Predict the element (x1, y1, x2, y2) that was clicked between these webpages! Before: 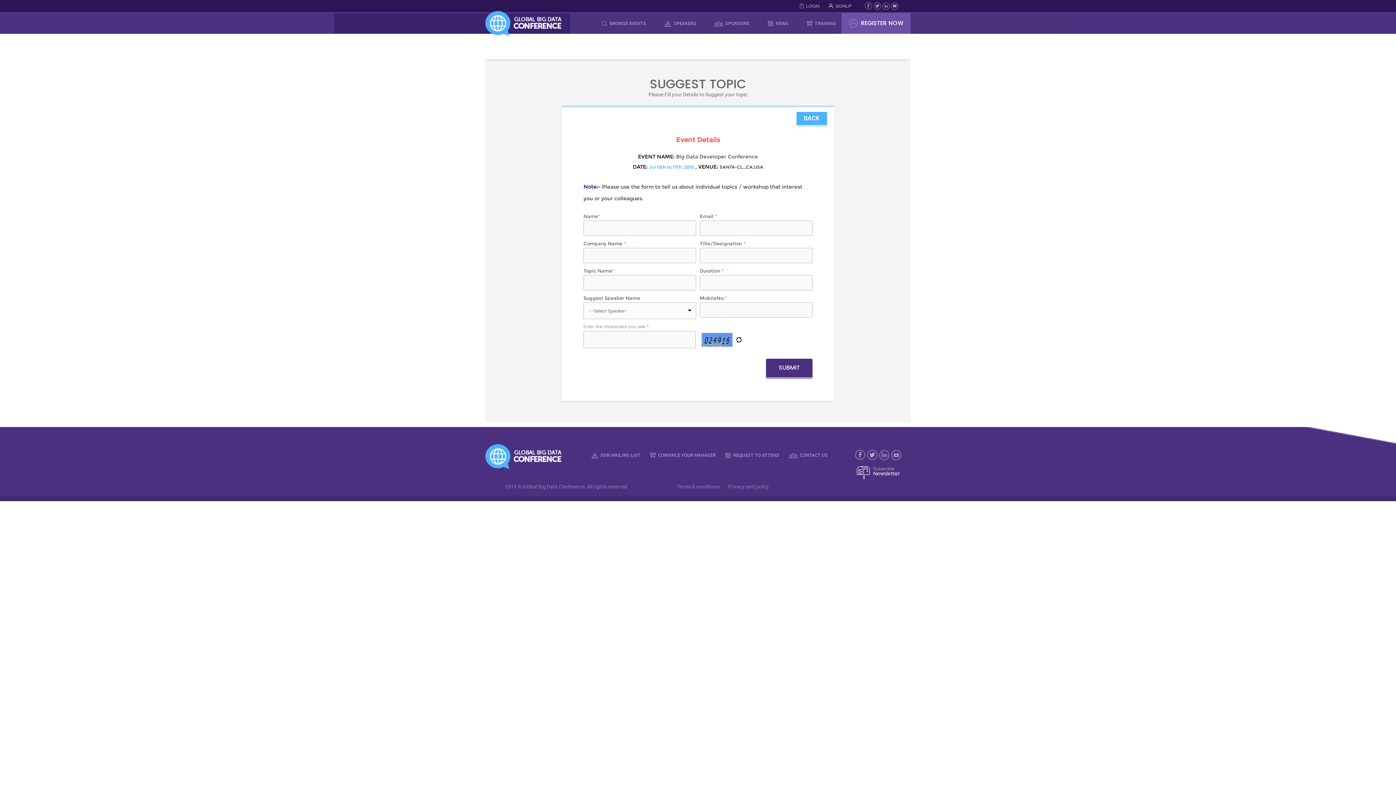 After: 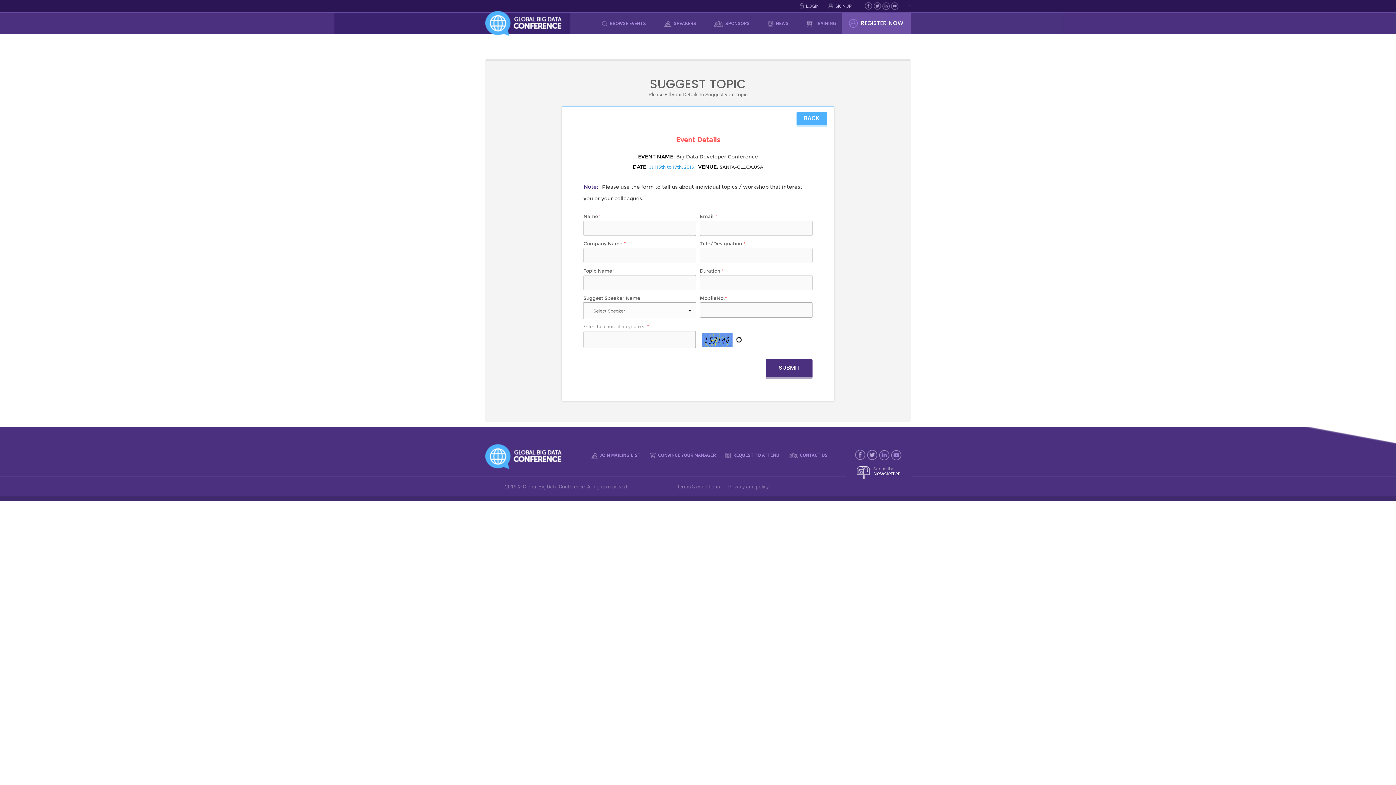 Action: bbox: (734, 336, 742, 342)